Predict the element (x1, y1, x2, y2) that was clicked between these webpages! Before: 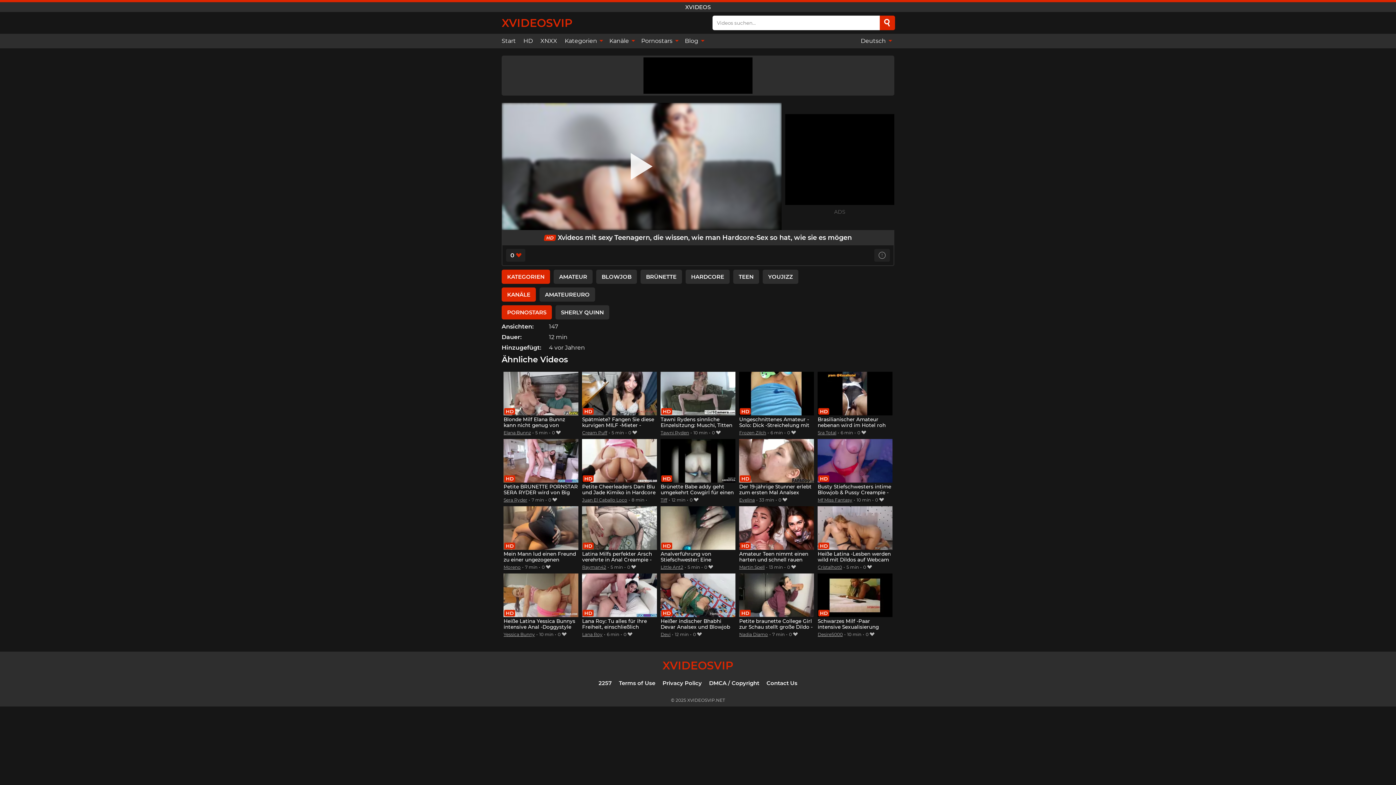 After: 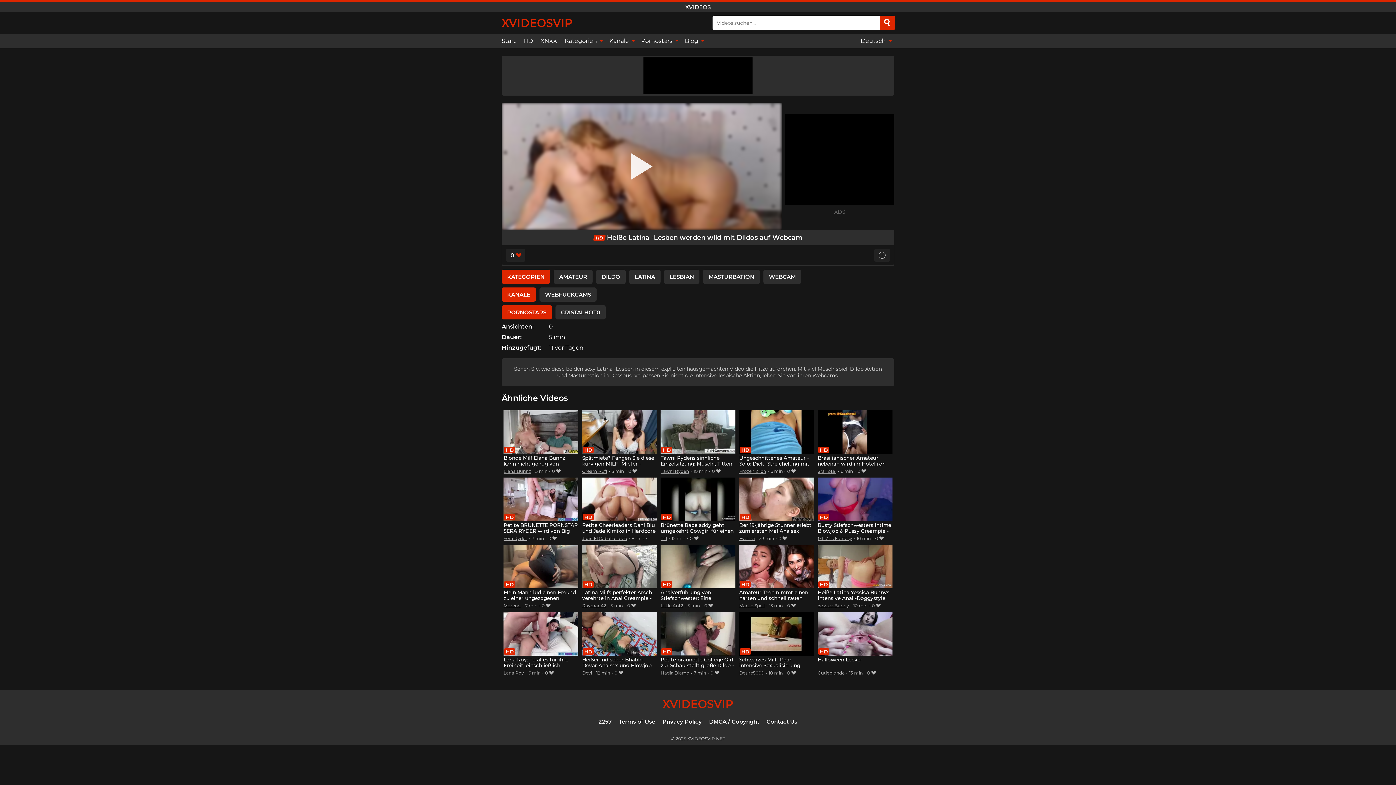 Action: bbox: (817, 506, 892, 563) label: Heiße Latina -Lesben werden wild mit Dildos auf Webcam